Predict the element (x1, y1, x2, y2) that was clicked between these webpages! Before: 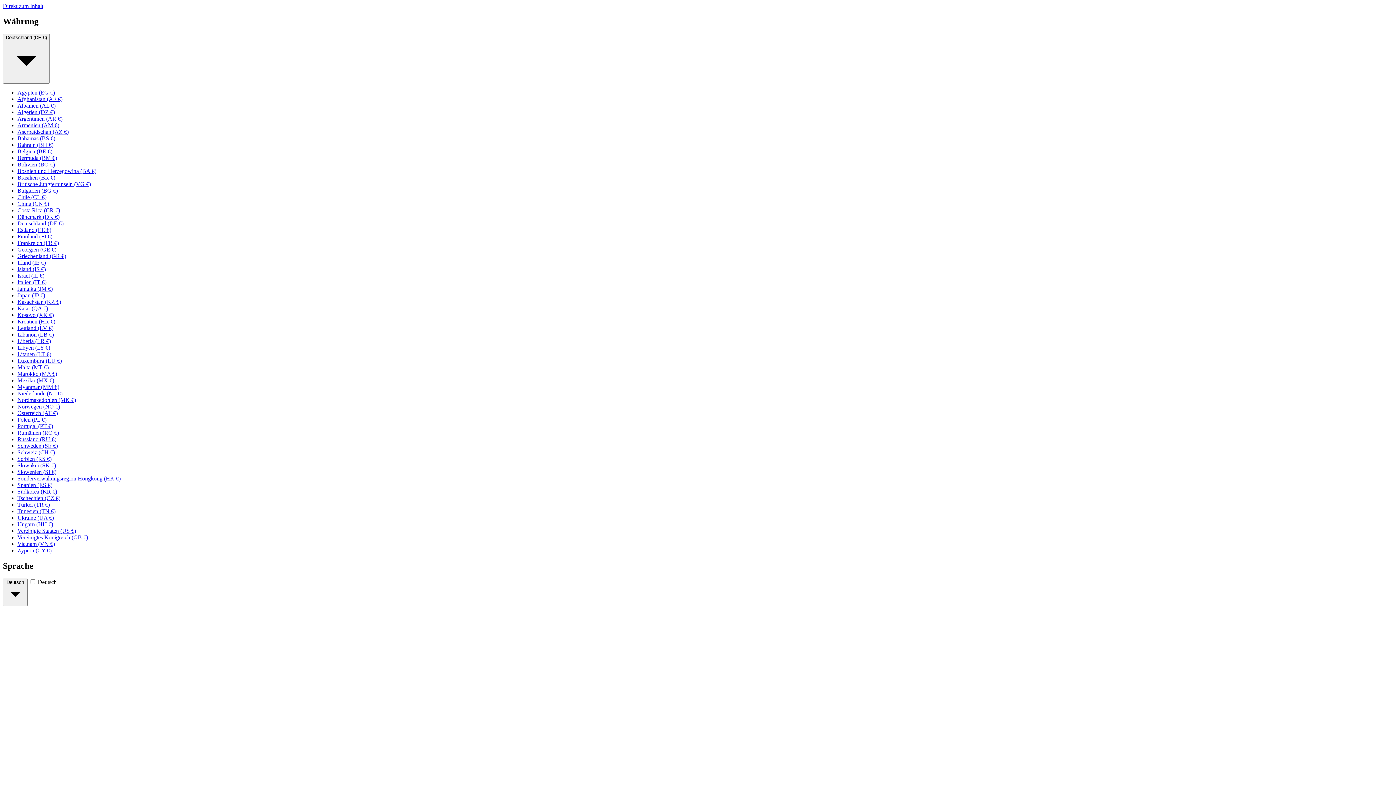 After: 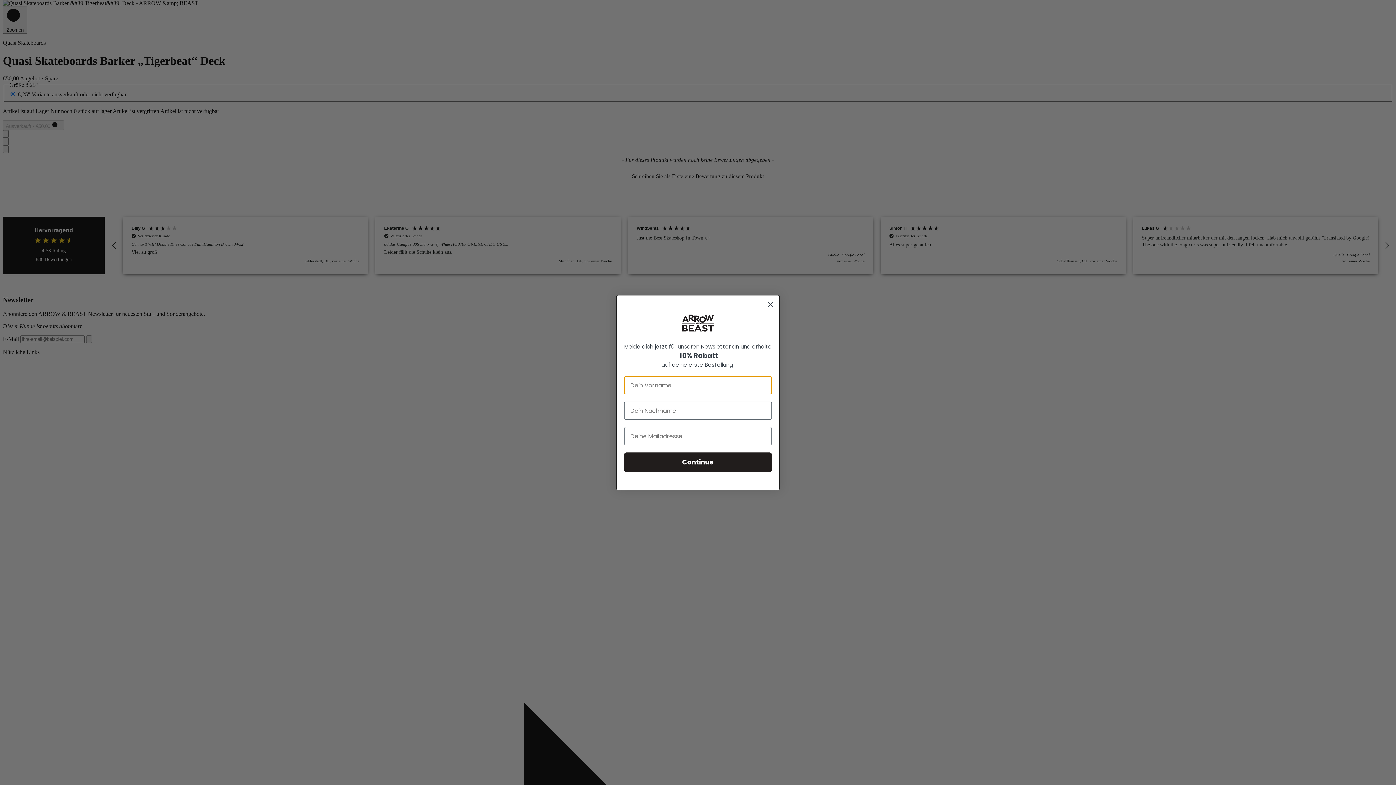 Action: bbox: (2, 2, 43, 9) label: Direkt zum Inhalt